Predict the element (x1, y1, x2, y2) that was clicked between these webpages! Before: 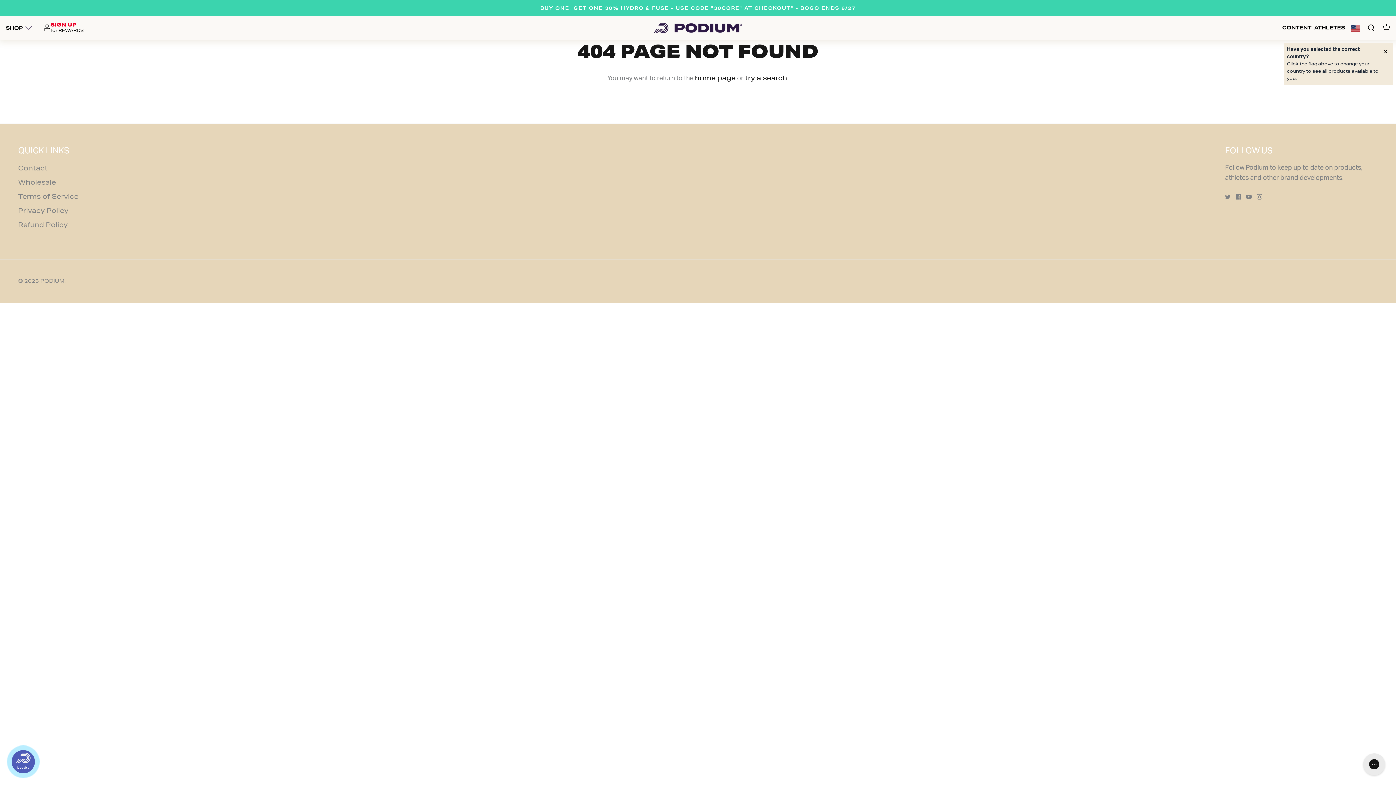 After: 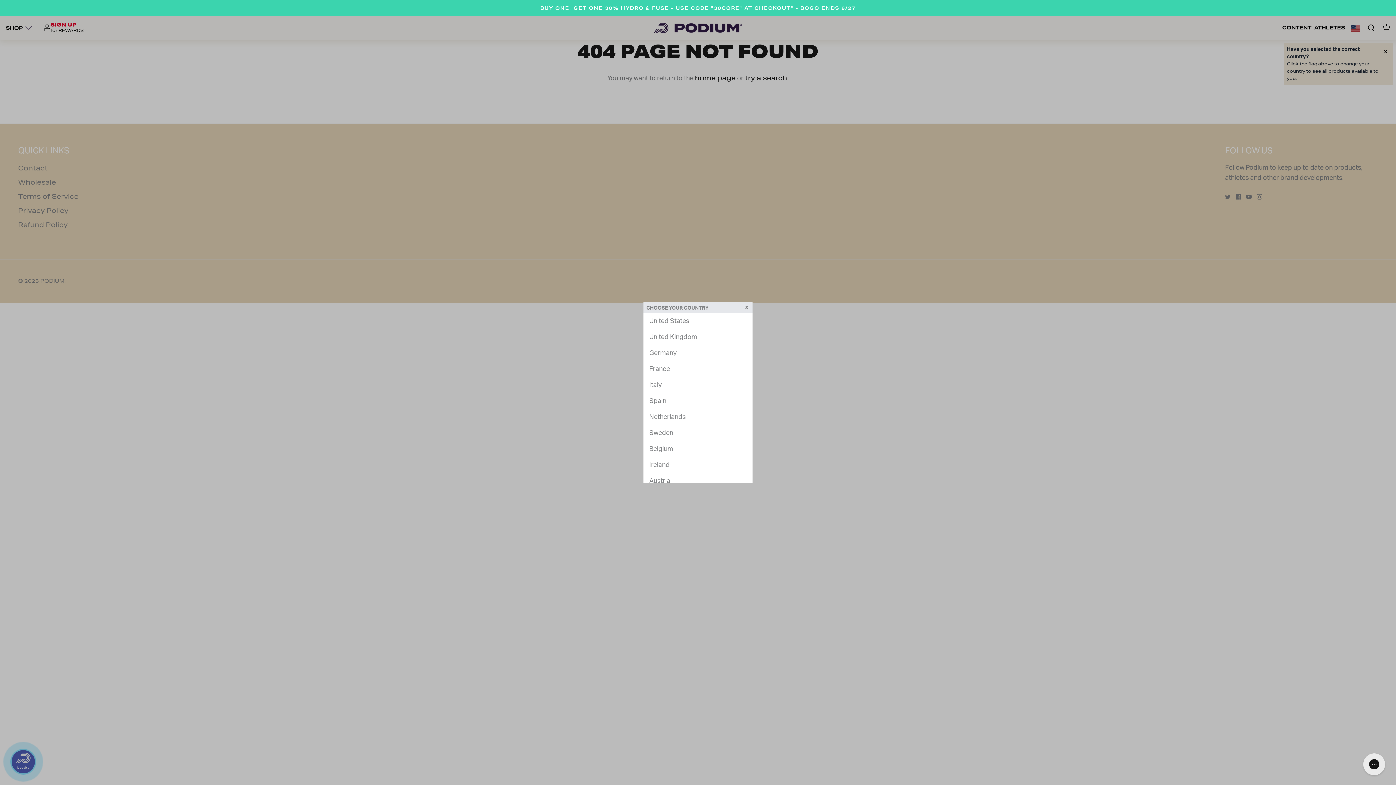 Action: bbox: (1348, 22, 1362, 33)